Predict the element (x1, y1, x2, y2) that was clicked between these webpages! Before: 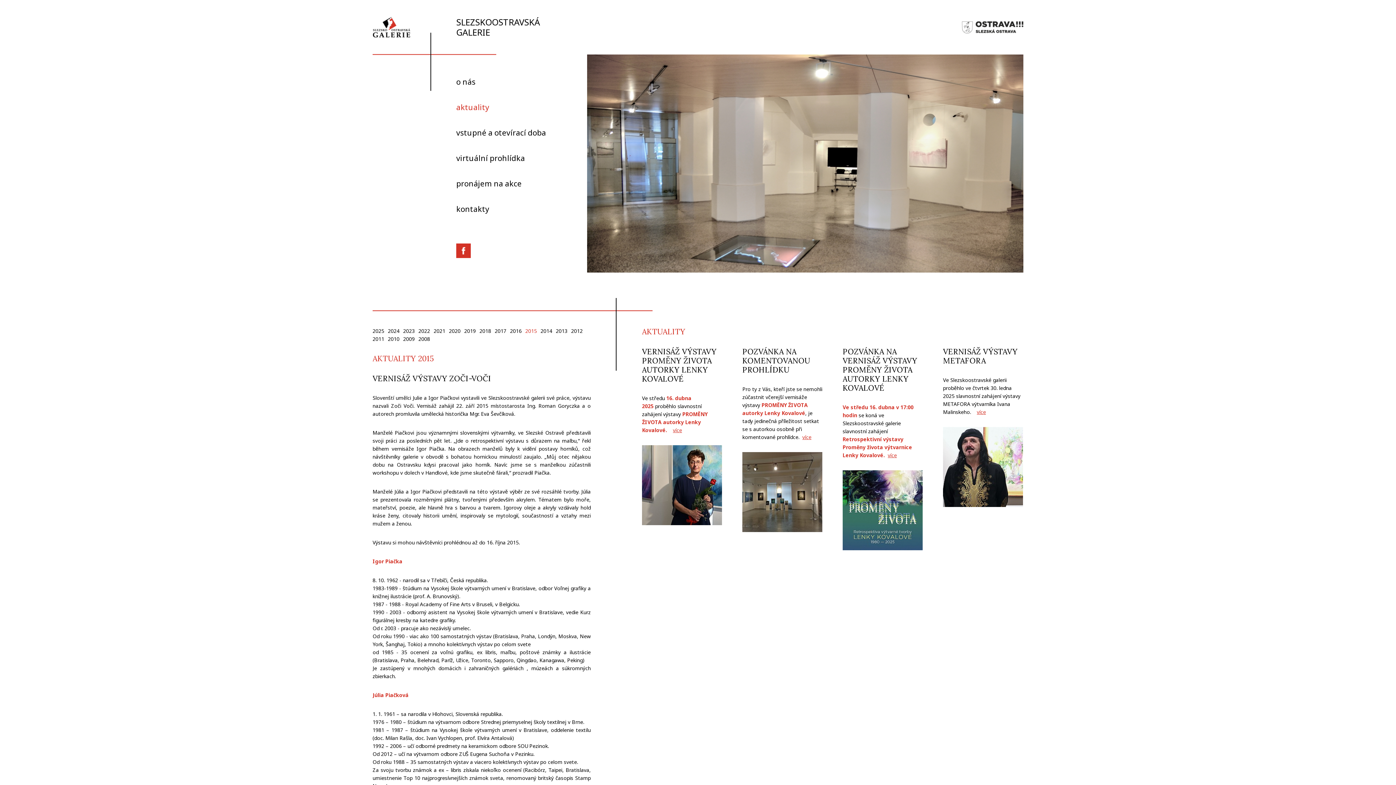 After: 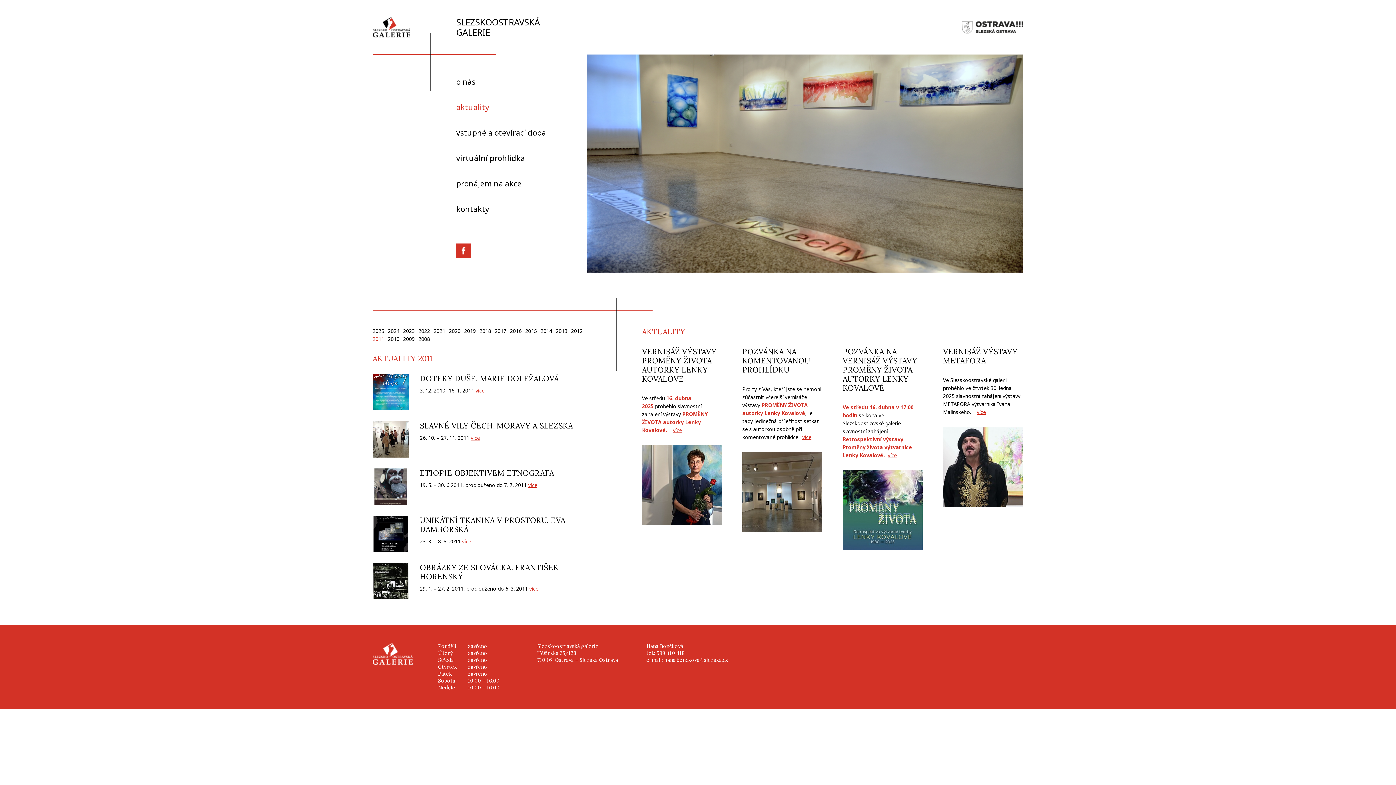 Action: label: 2011 bbox: (372, 335, 384, 343)